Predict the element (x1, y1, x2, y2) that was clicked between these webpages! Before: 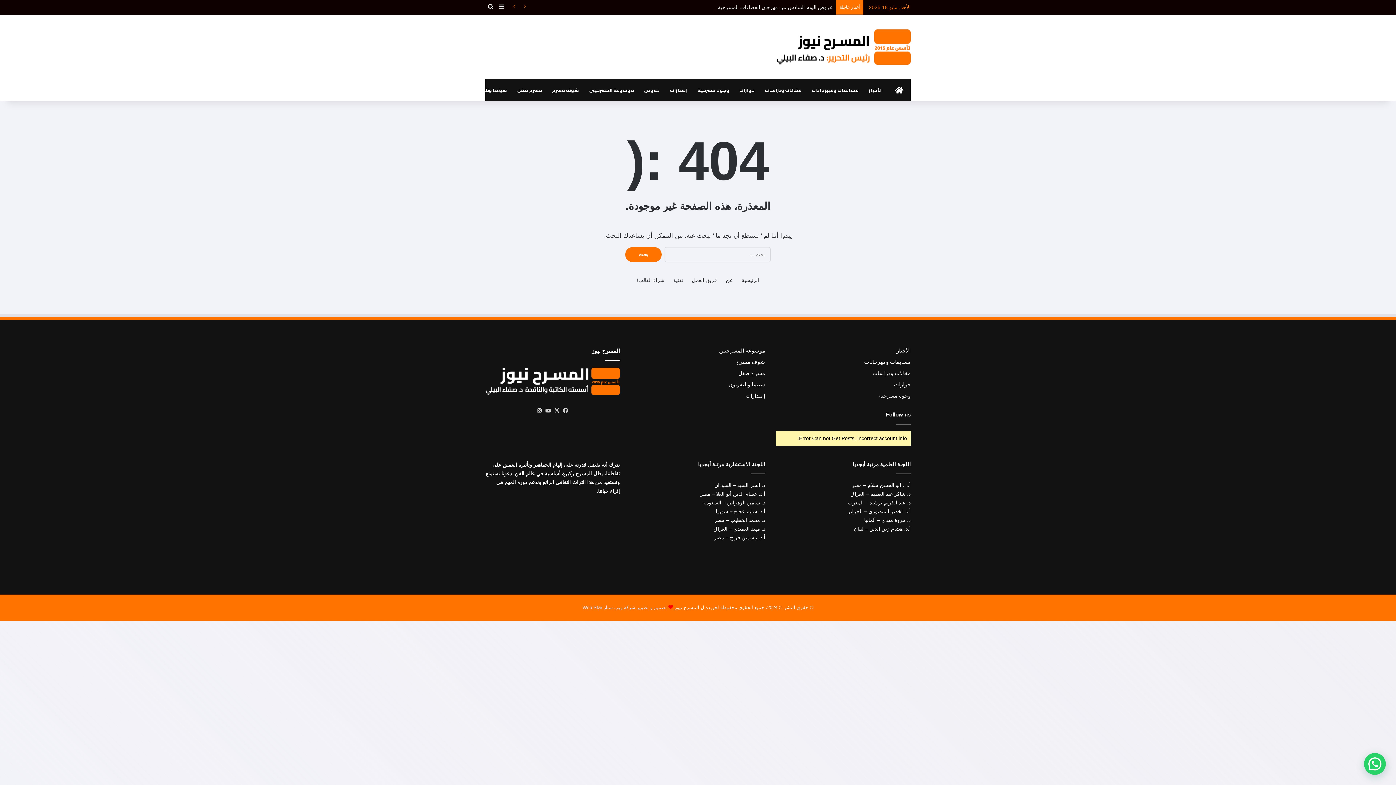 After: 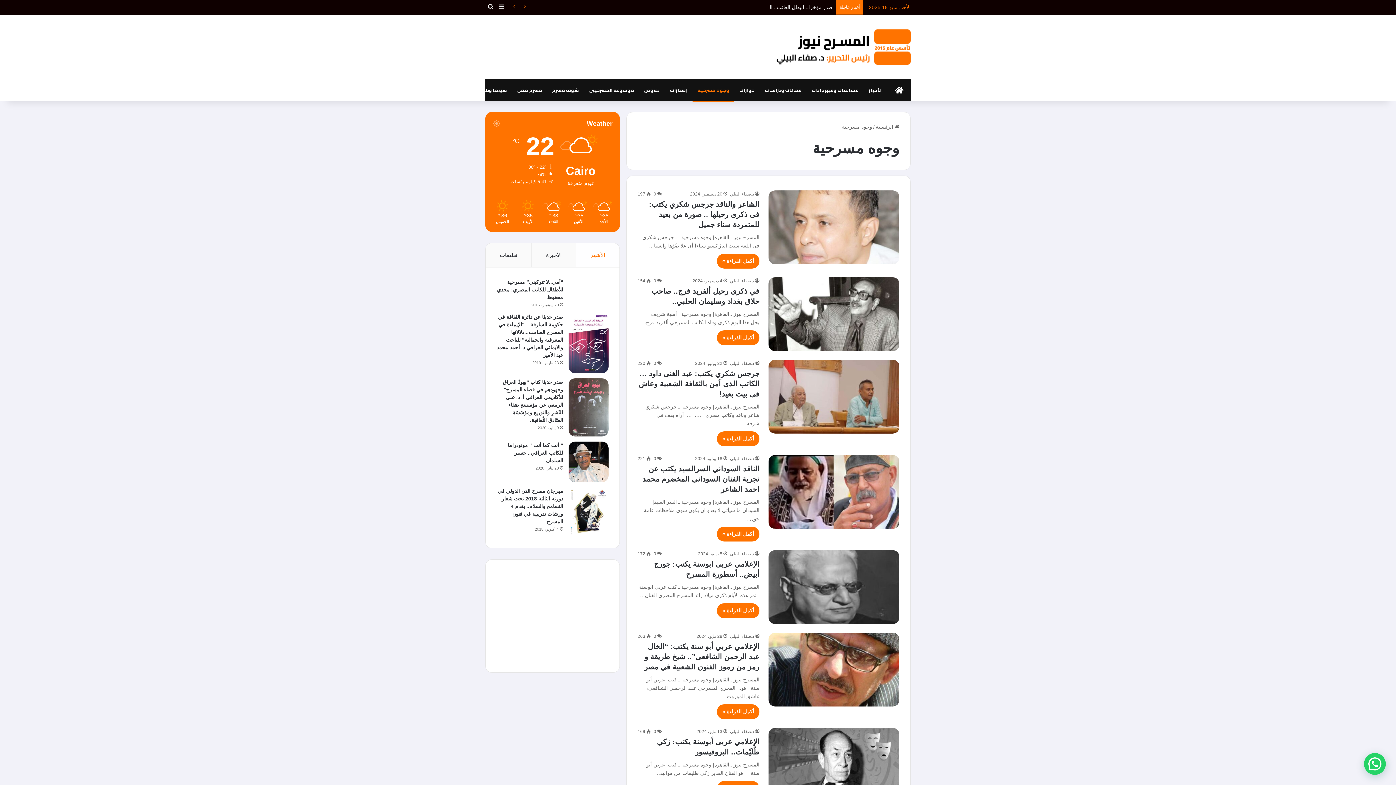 Action: label: وجوه مسرحية bbox: (692, 79, 734, 100)